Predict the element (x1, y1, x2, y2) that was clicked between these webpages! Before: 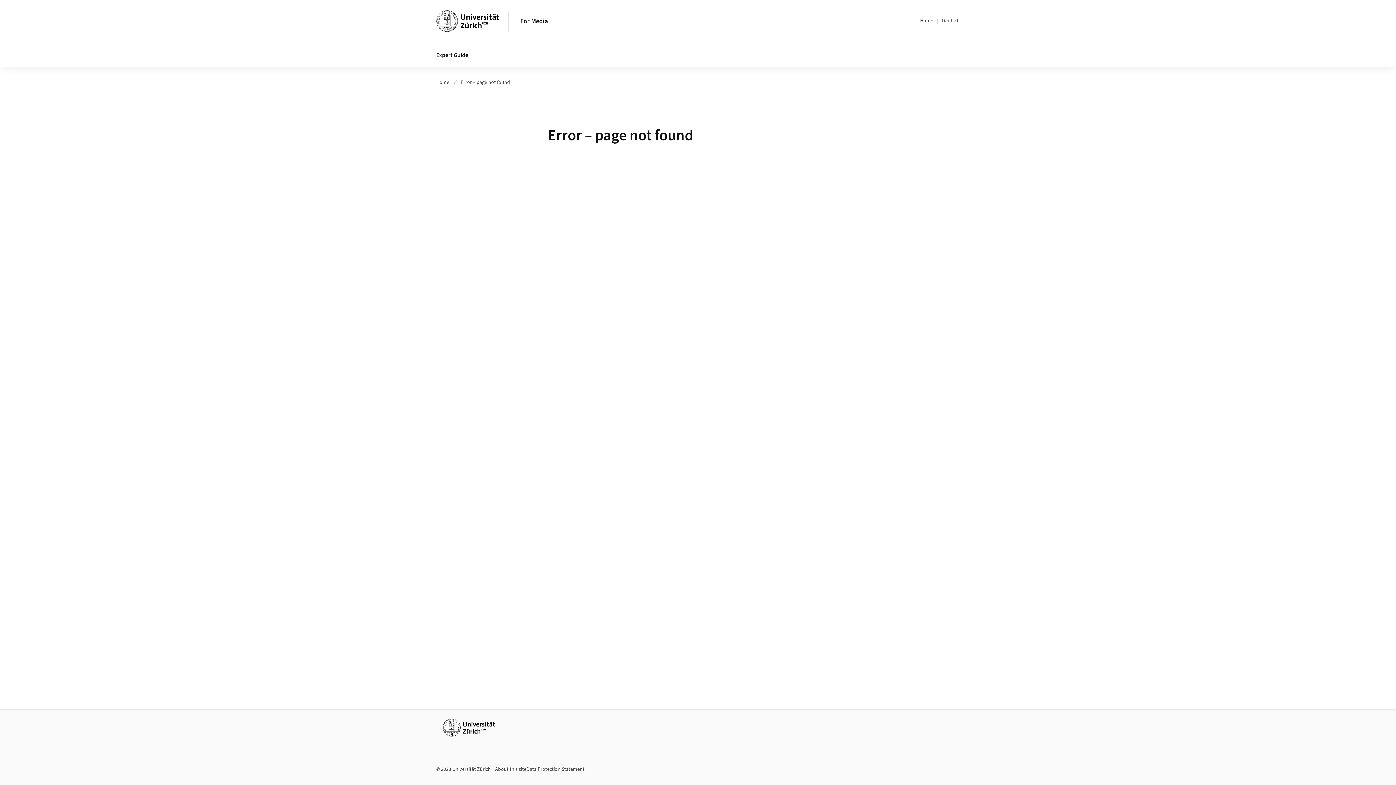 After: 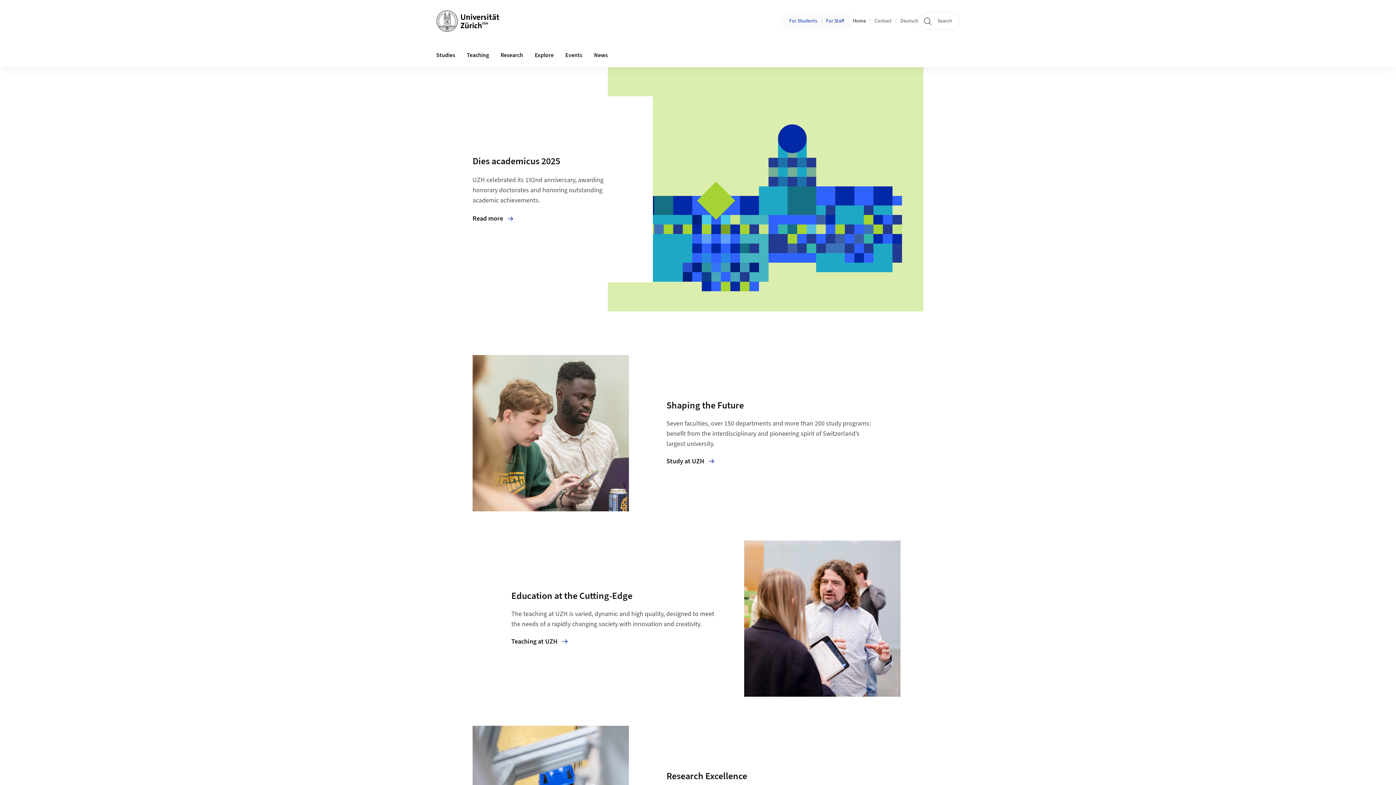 Action: bbox: (436, 10, 499, 32)